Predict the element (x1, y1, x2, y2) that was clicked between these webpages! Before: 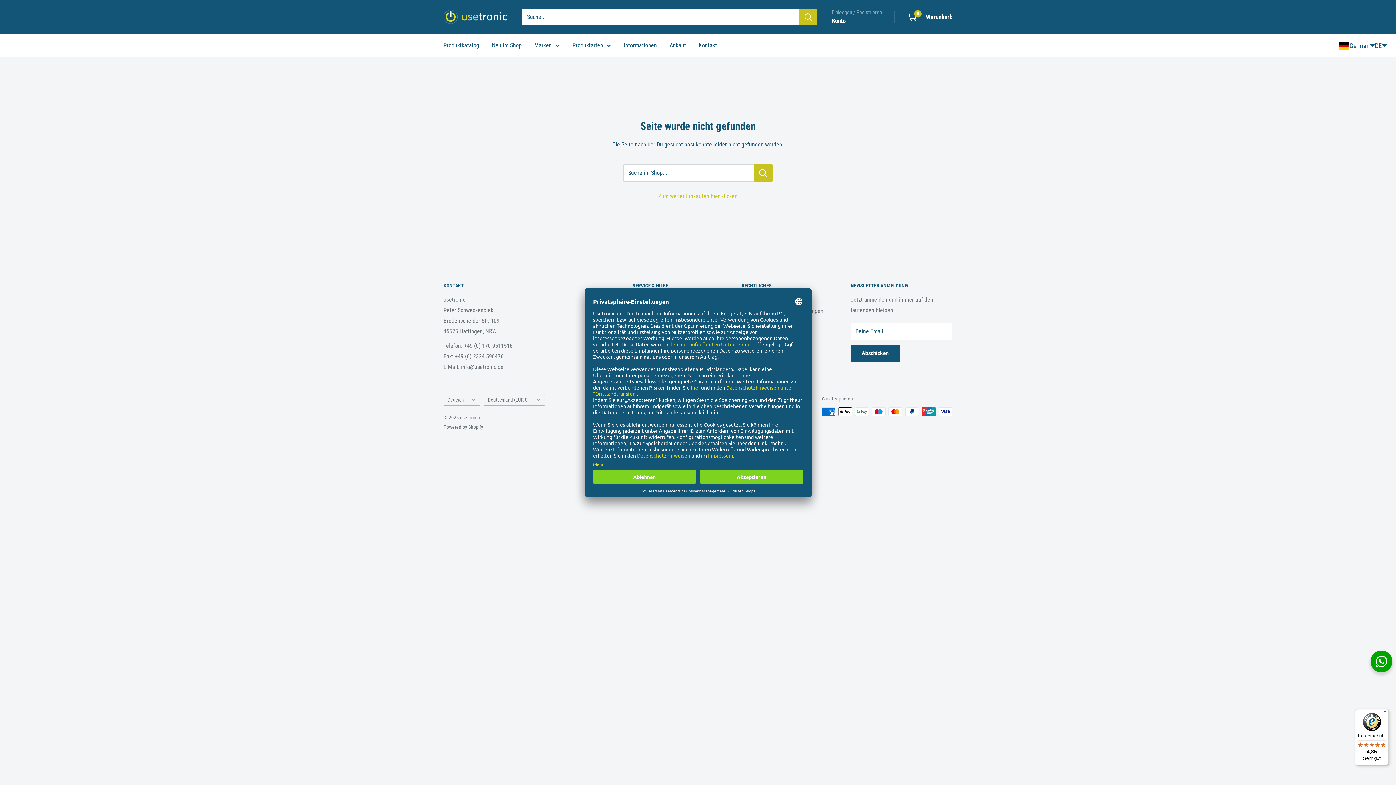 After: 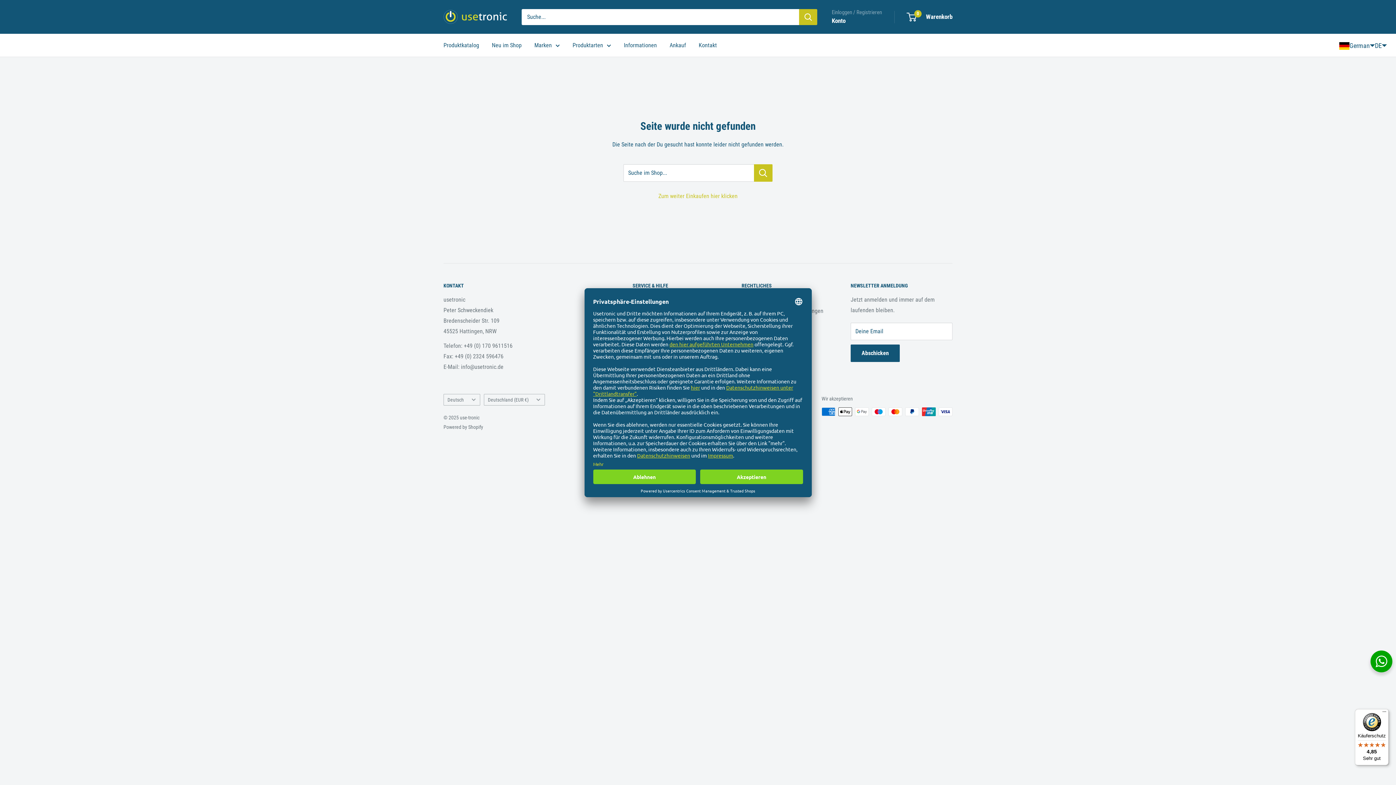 Action: label: Käuferschutz

4,85

Sehr gut bbox: (1355, 709, 1389, 765)